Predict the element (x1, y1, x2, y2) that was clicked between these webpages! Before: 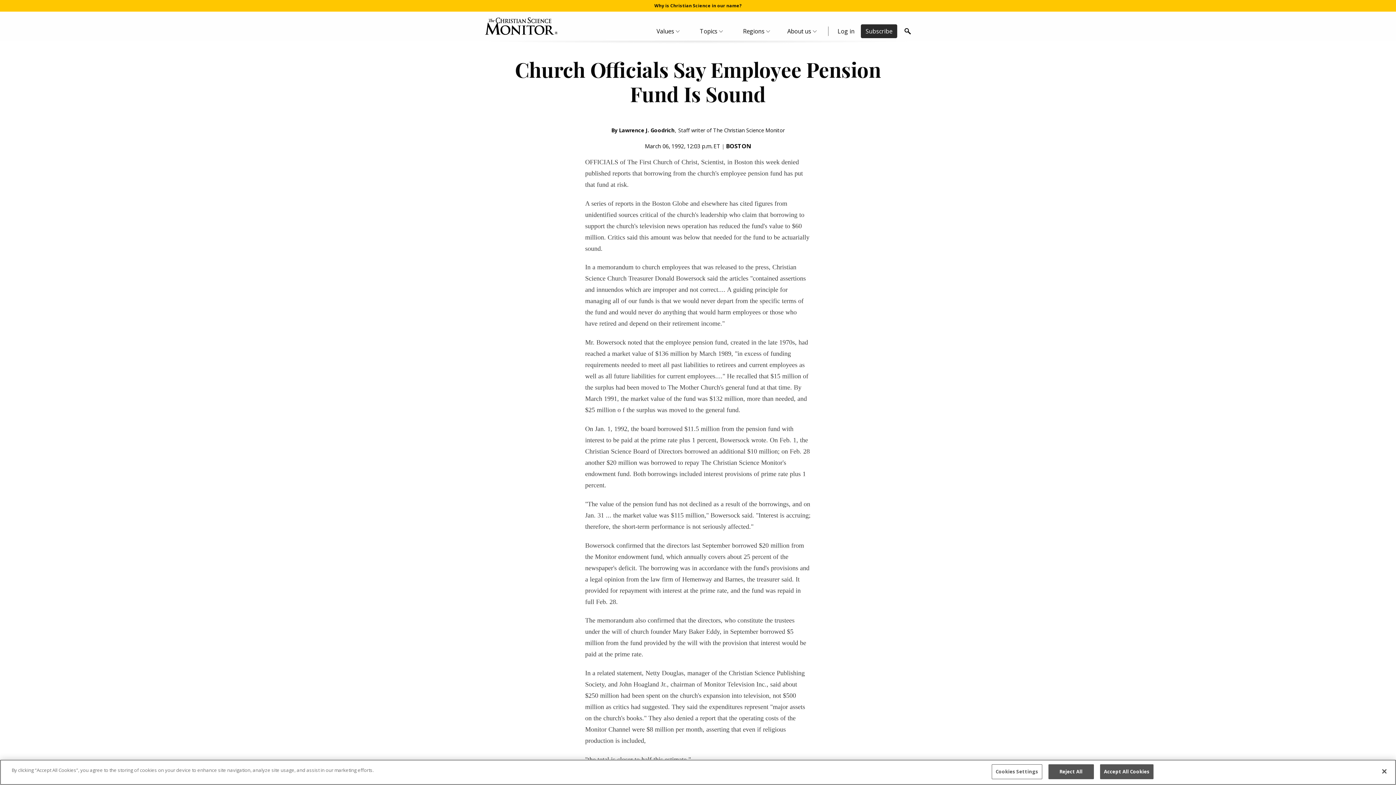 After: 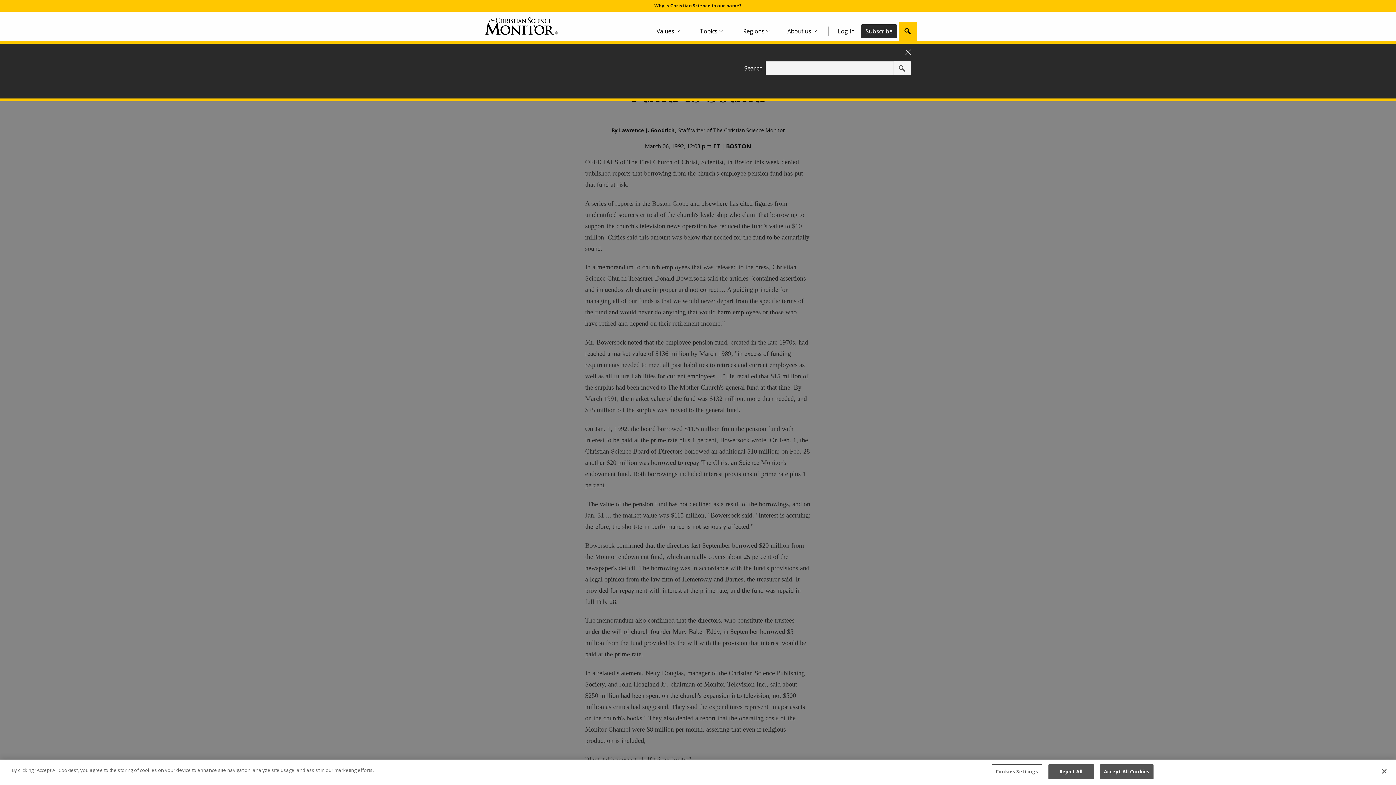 Action: label: Search bbox: (898, 21, 917, 40)